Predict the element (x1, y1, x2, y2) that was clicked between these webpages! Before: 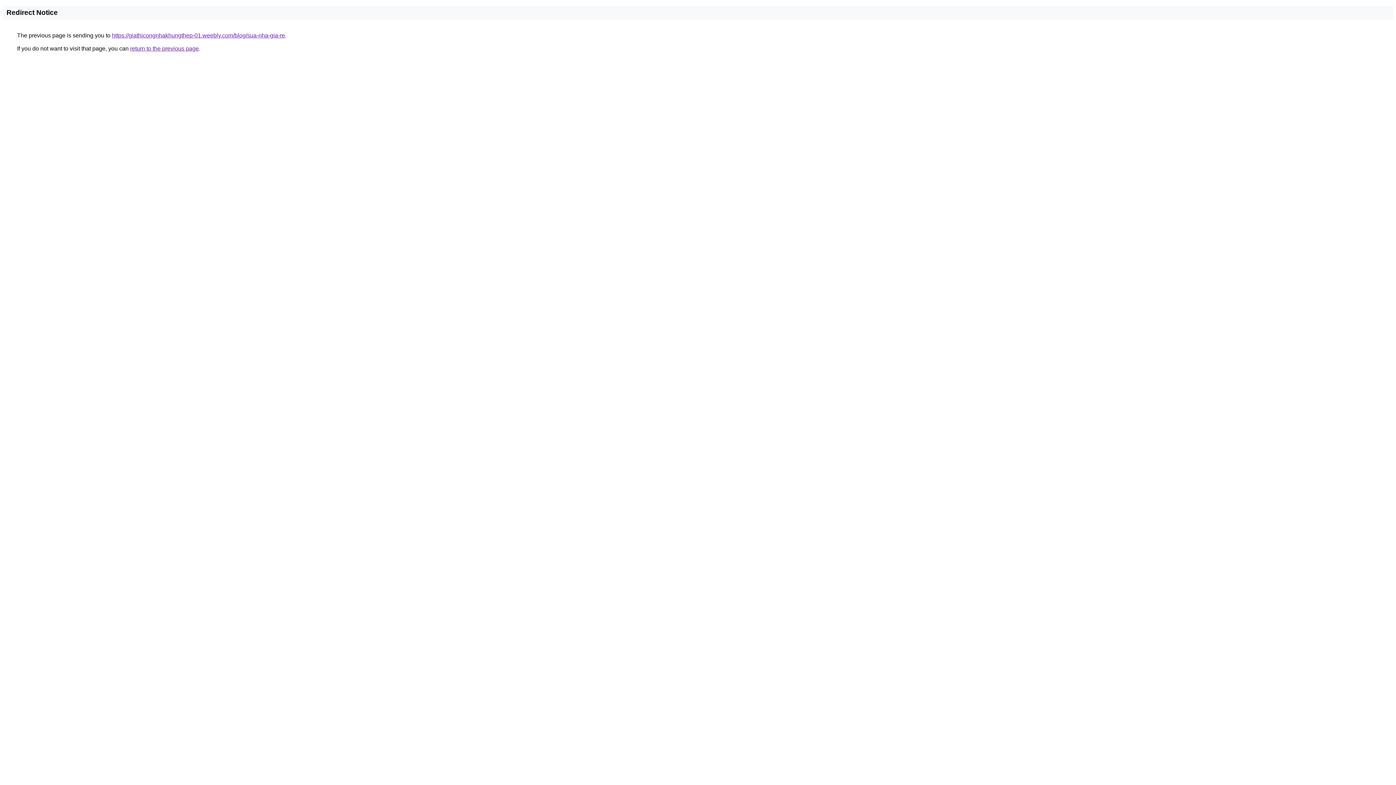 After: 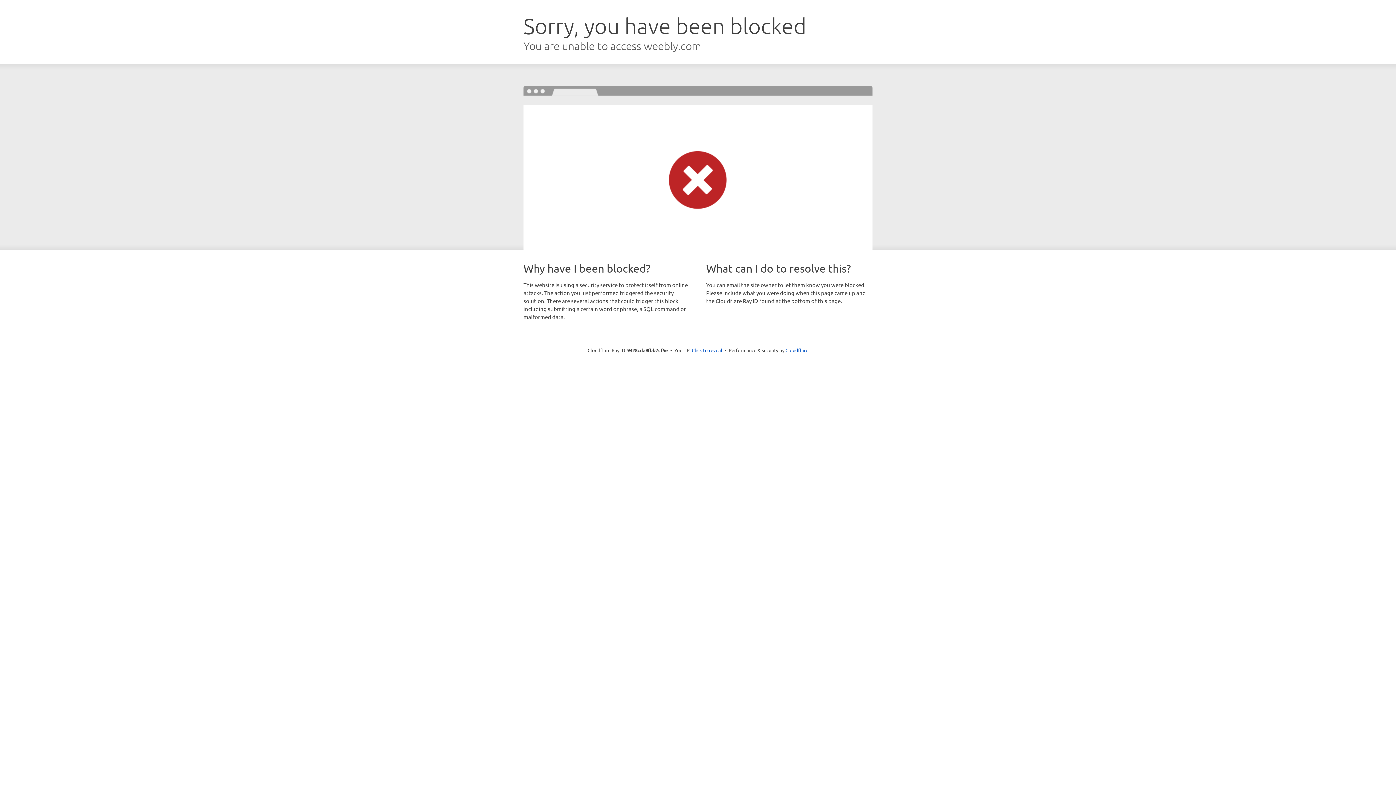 Action: label: https://giathicongnhakhungthep-01.weebly.com/blog/sua-nha-gia-re bbox: (112, 32, 285, 38)